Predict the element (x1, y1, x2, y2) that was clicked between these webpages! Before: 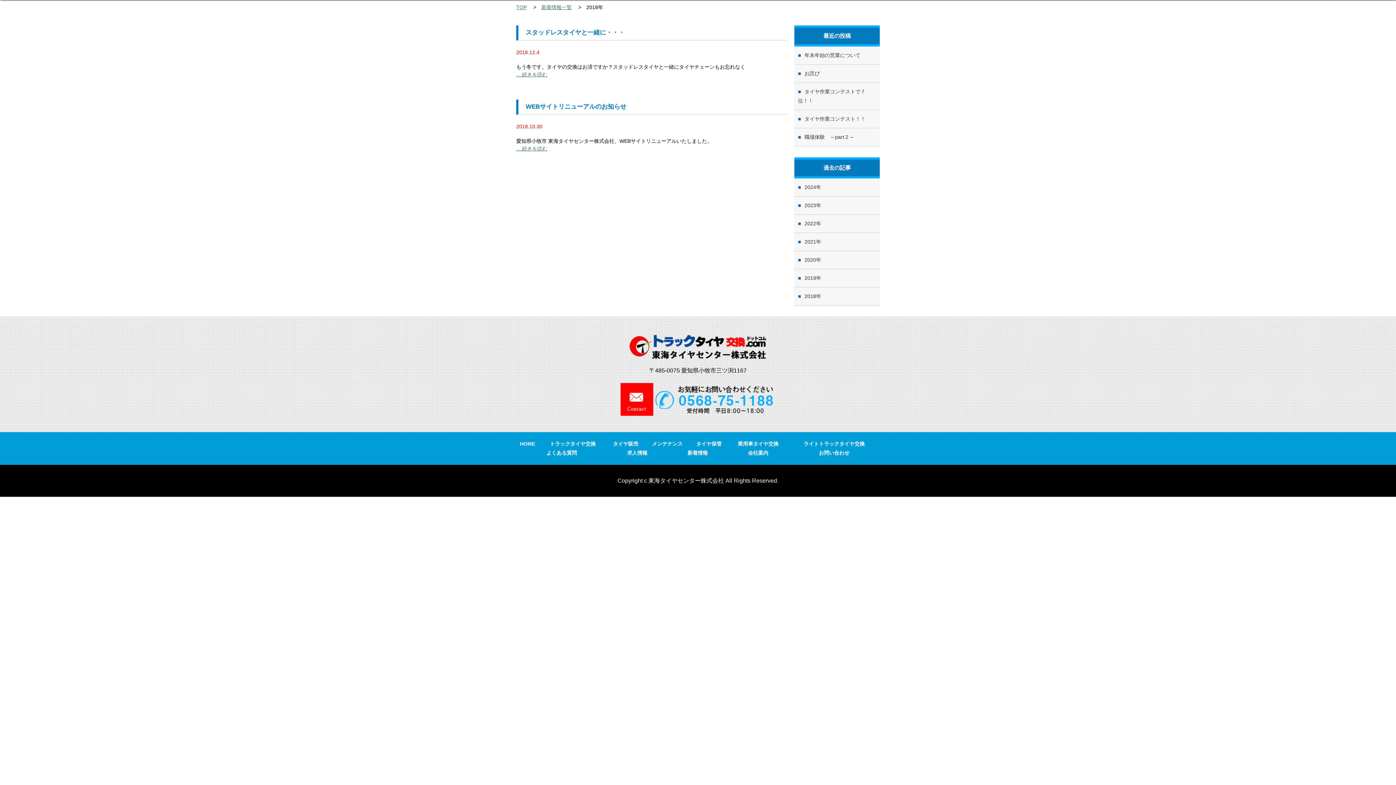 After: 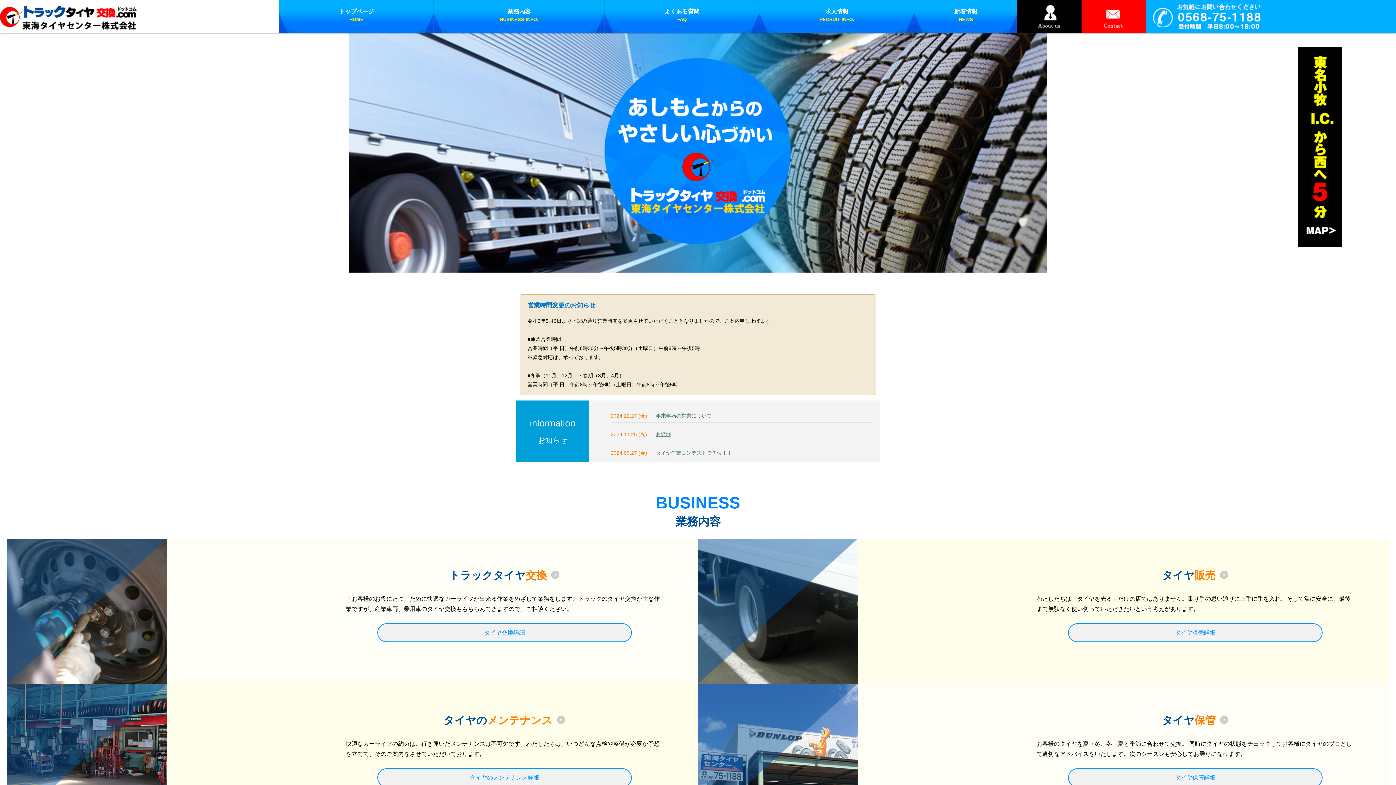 Action: bbox: (516, 4, 526, 10) label: TOP